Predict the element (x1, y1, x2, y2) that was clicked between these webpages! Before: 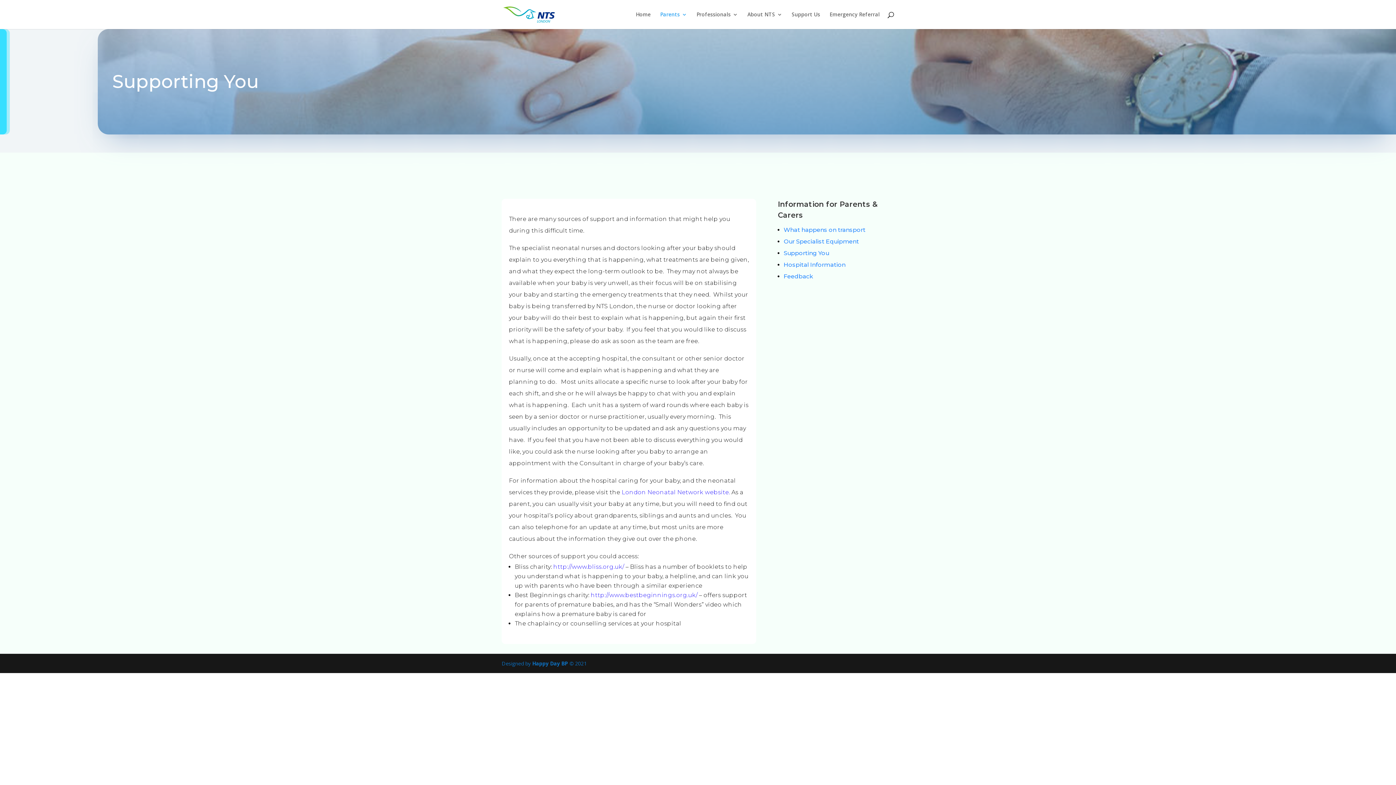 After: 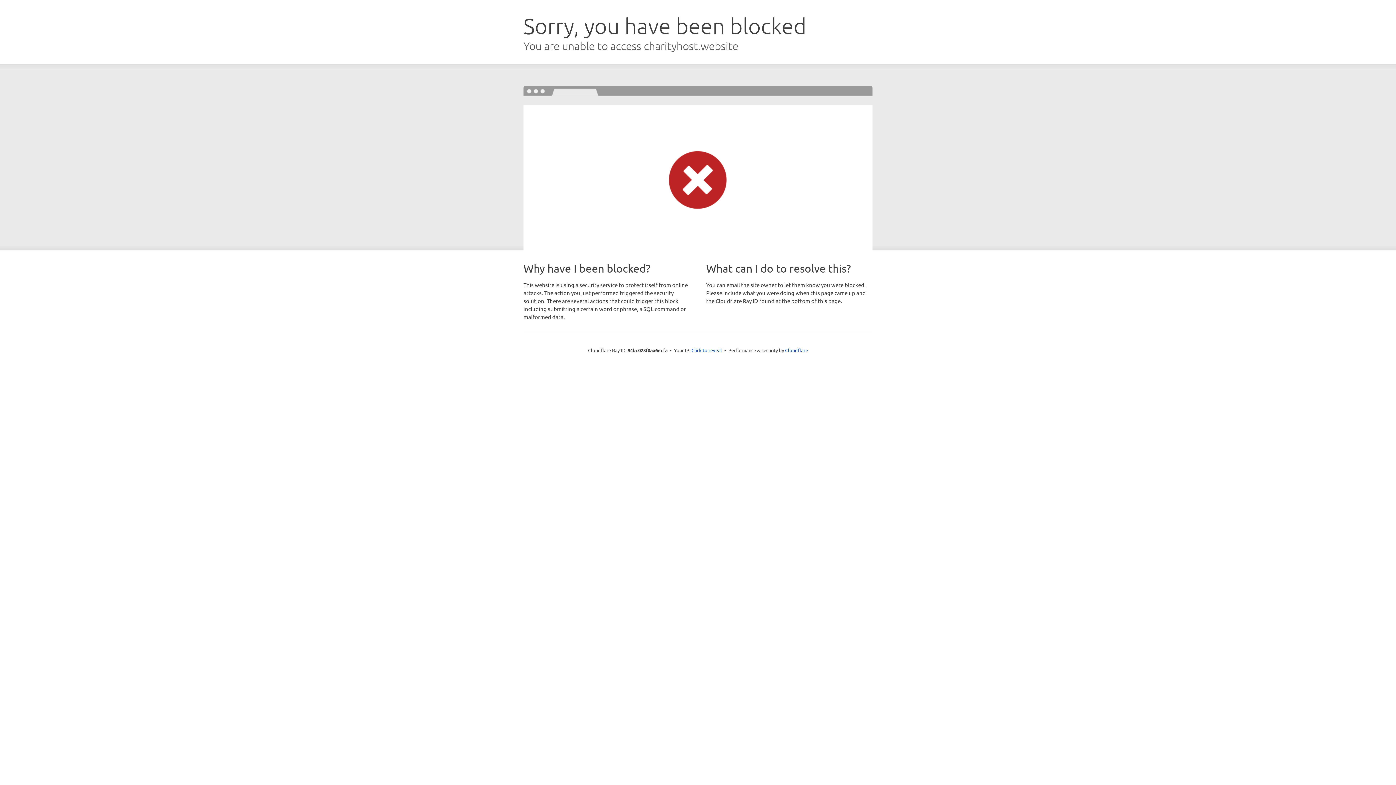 Action: label: http://www.bestbeginnings.org.uk/ bbox: (590, 592, 697, 598)